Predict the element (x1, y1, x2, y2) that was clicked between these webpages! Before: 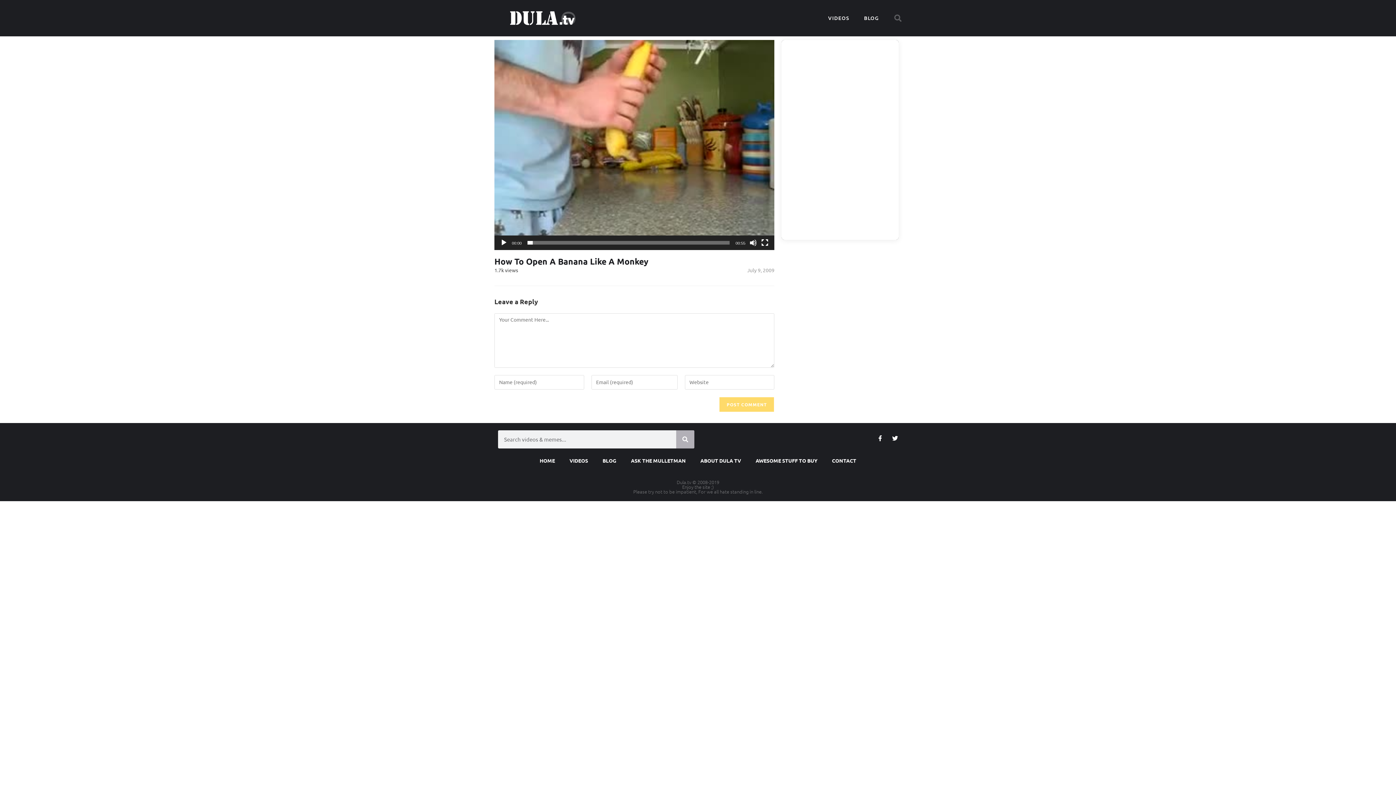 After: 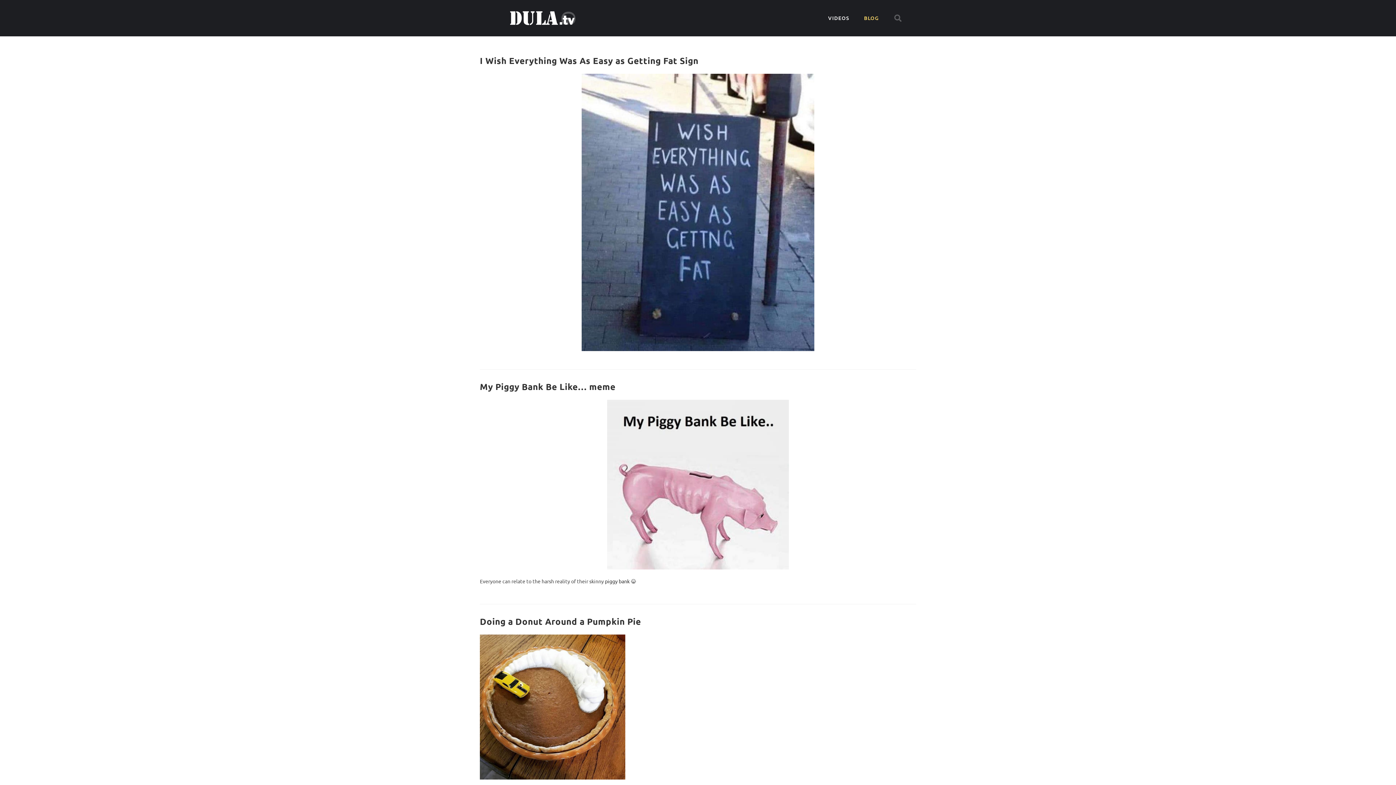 Action: label: BLOG bbox: (595, 452, 623, 469)